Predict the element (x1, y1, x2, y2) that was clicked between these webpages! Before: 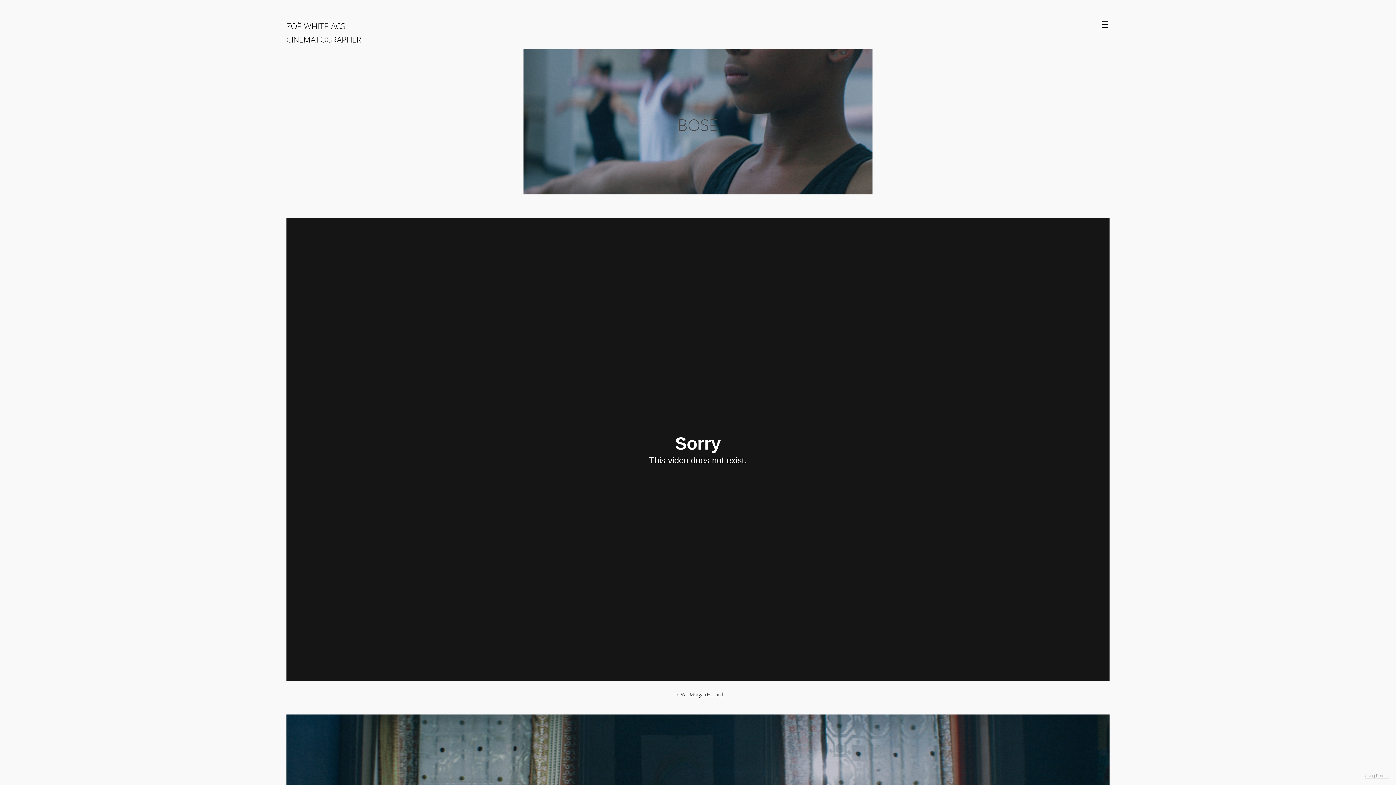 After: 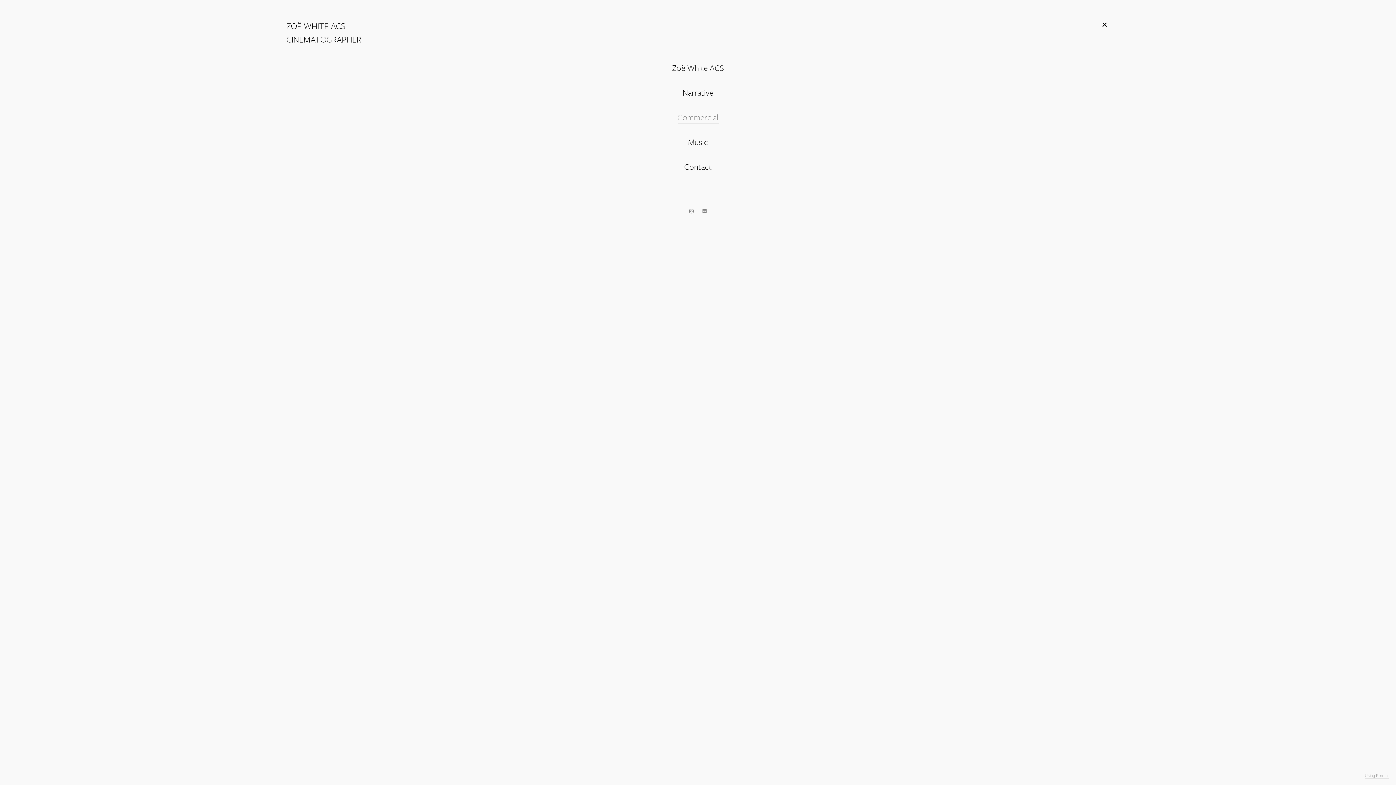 Action: bbox: (1100, 19, 1109, 29)